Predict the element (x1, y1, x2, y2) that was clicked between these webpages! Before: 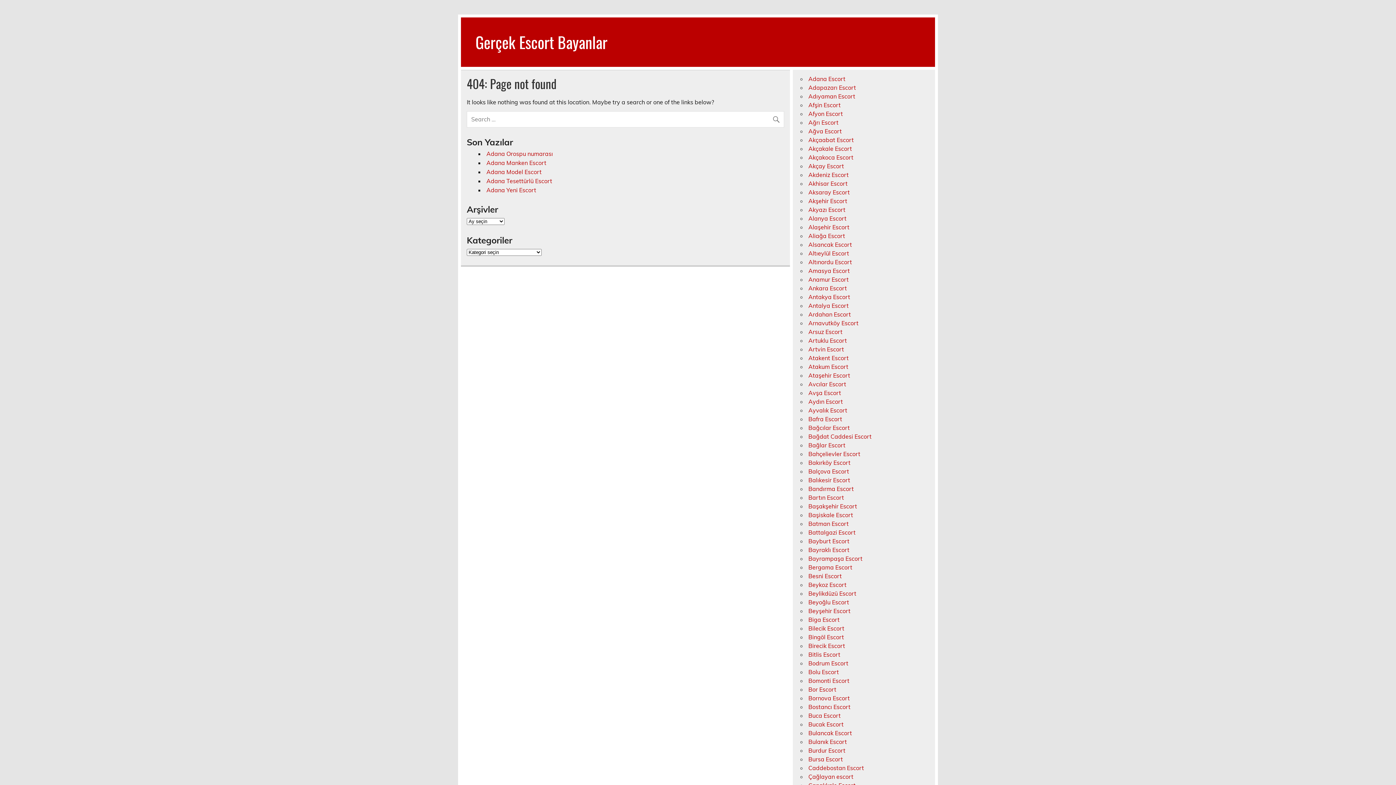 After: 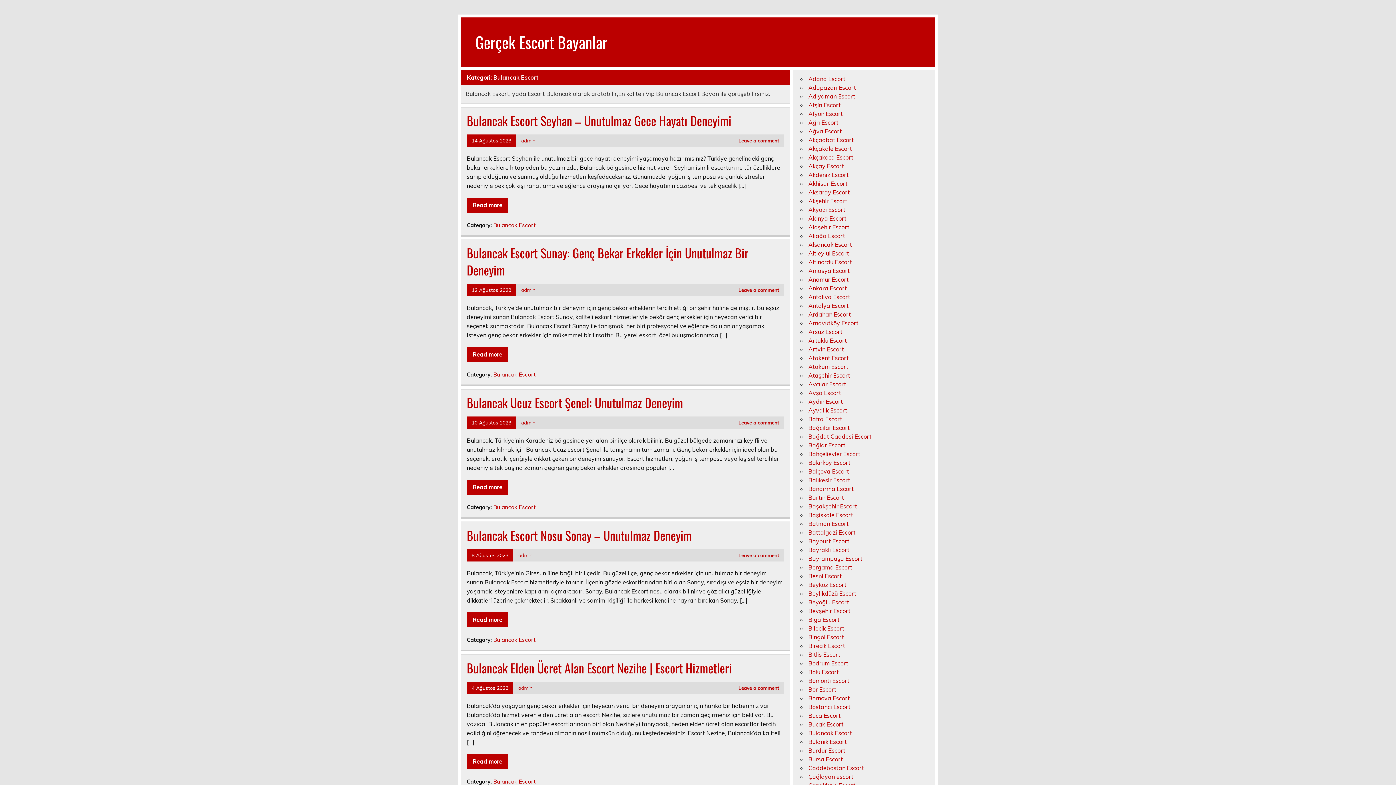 Action: bbox: (808, 729, 852, 736) label: Bulancak Escort